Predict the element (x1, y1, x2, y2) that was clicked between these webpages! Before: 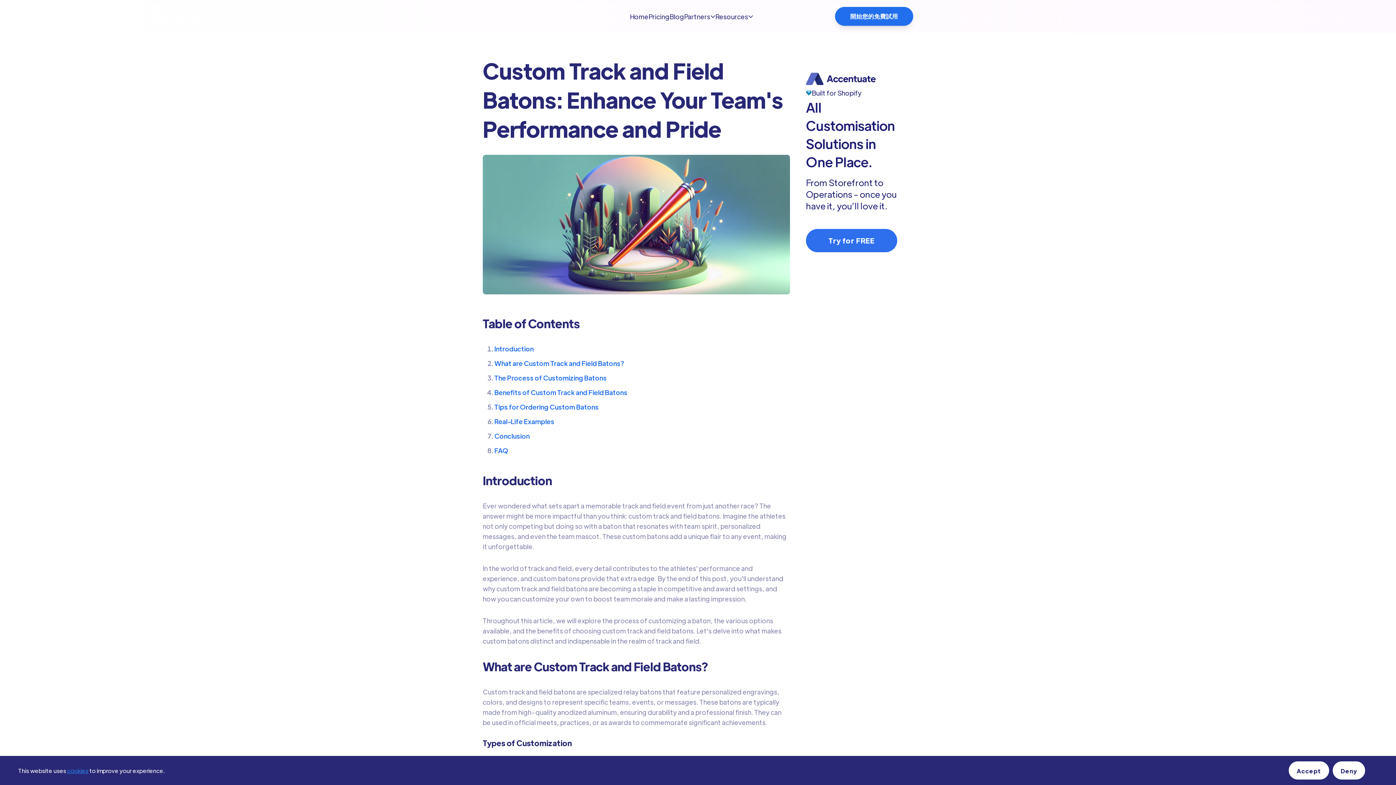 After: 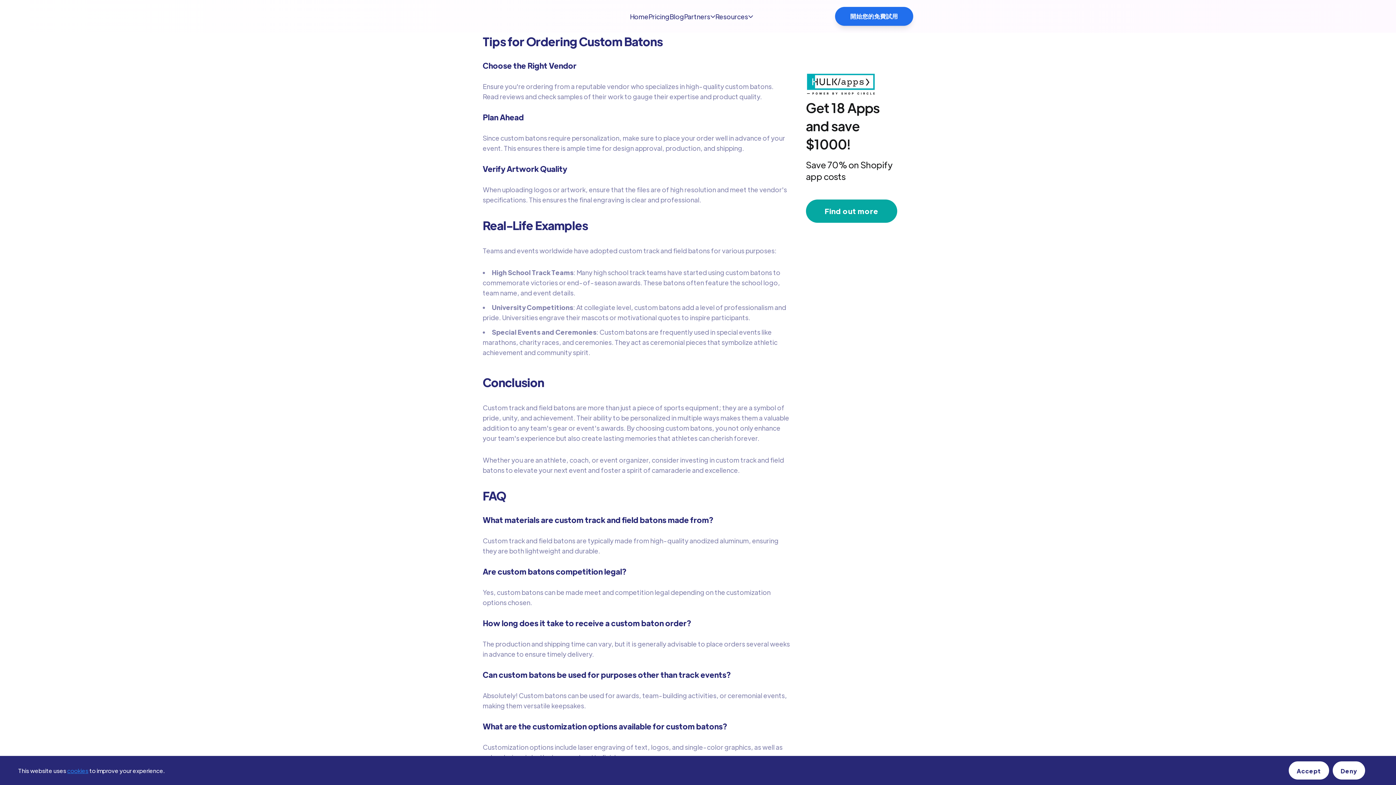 Action: bbox: (494, 402, 598, 412) label: Tips for Ordering Custom Batons